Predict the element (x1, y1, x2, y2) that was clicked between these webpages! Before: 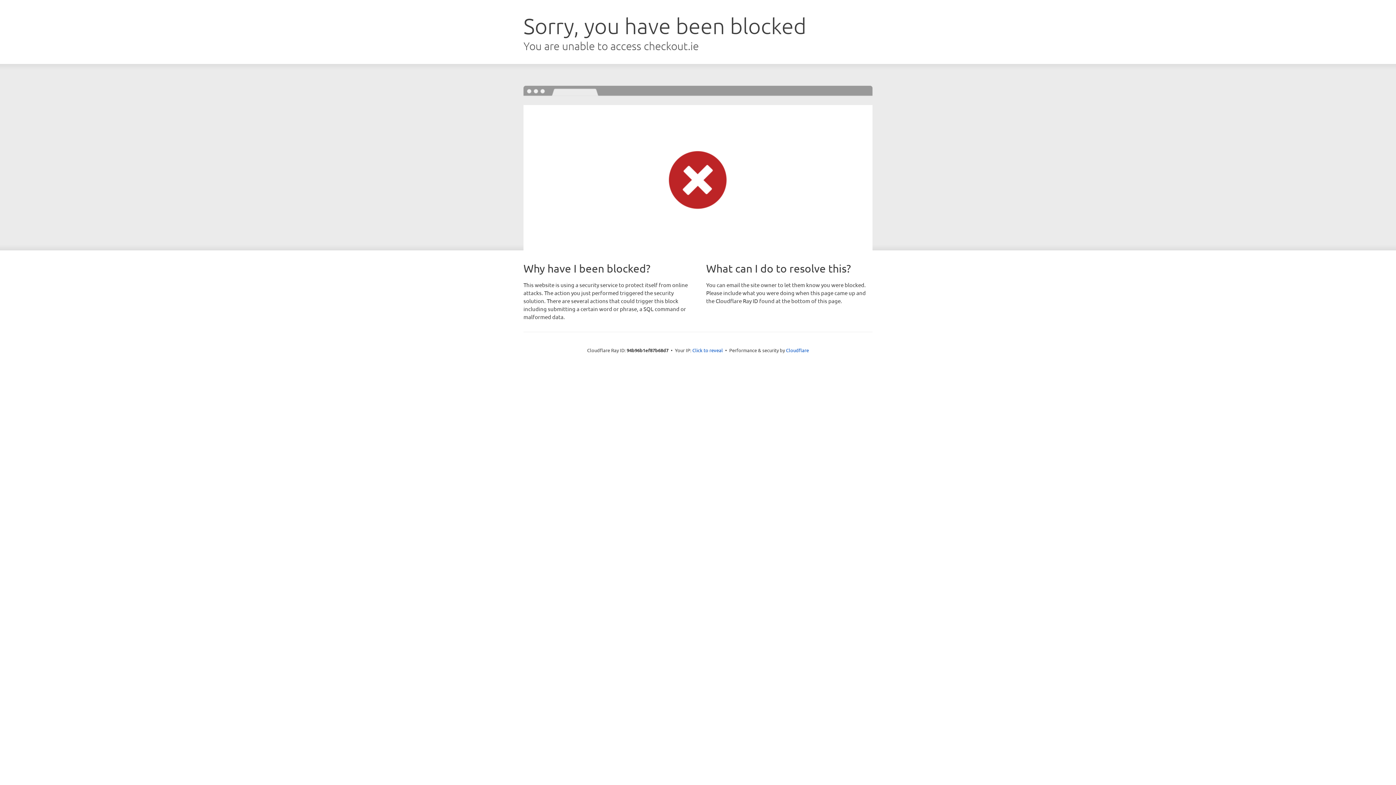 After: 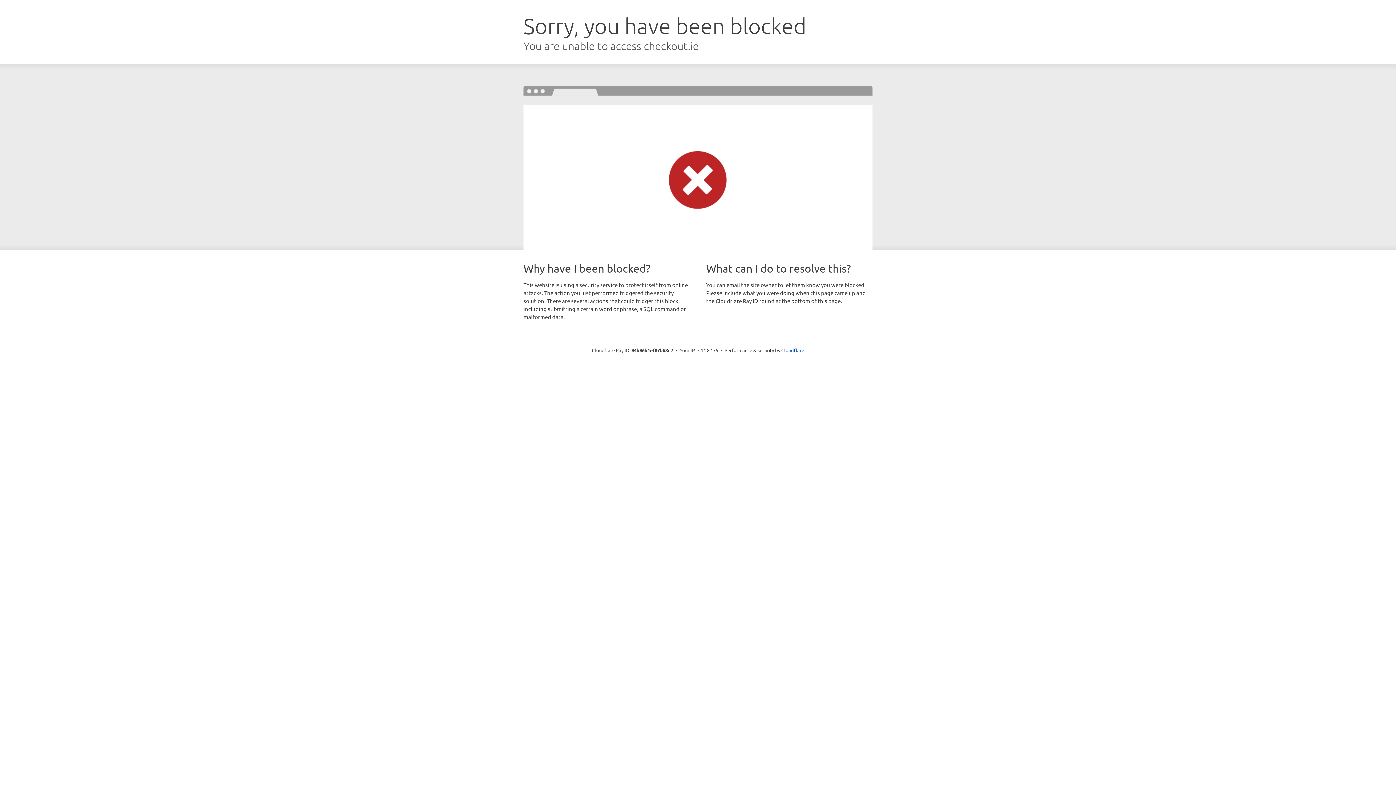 Action: bbox: (692, 346, 723, 353) label: Click to reveal